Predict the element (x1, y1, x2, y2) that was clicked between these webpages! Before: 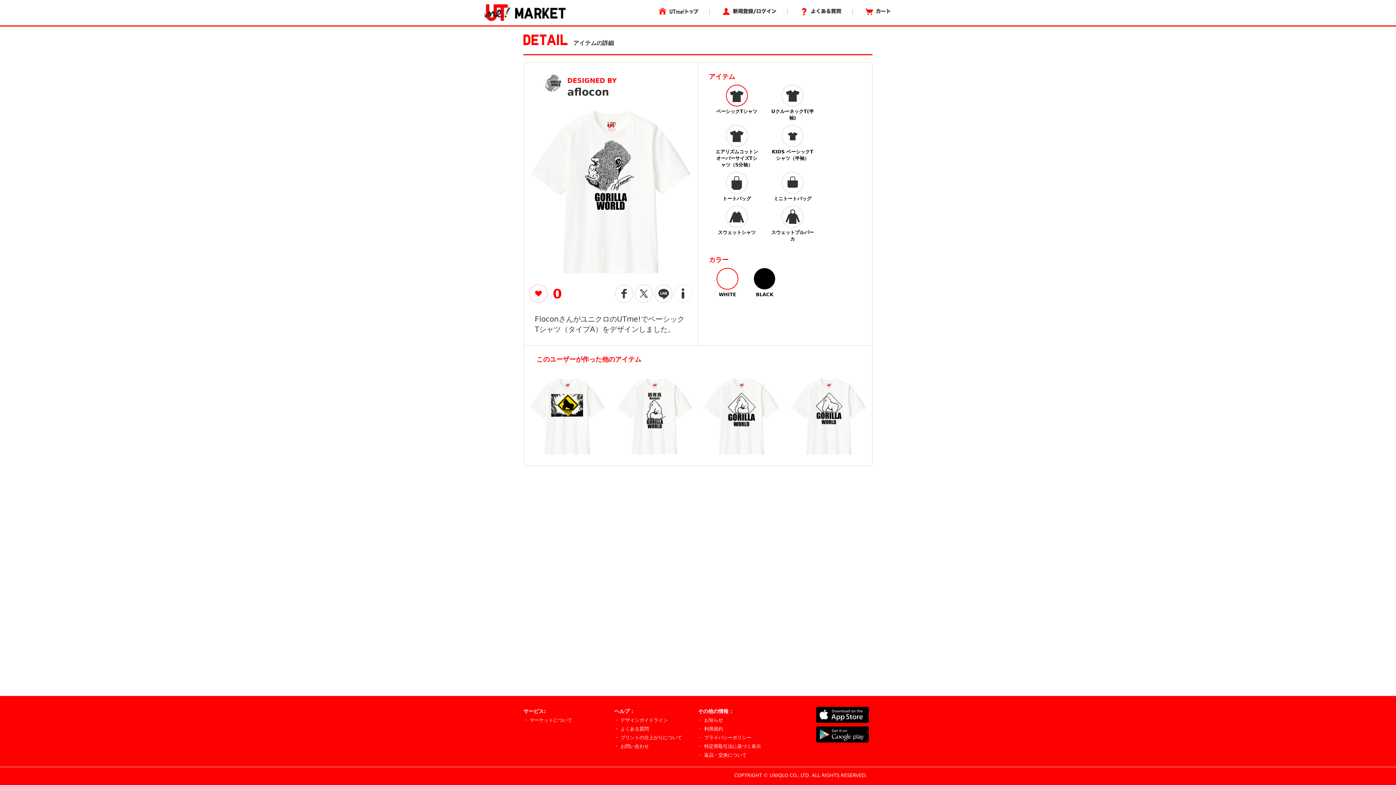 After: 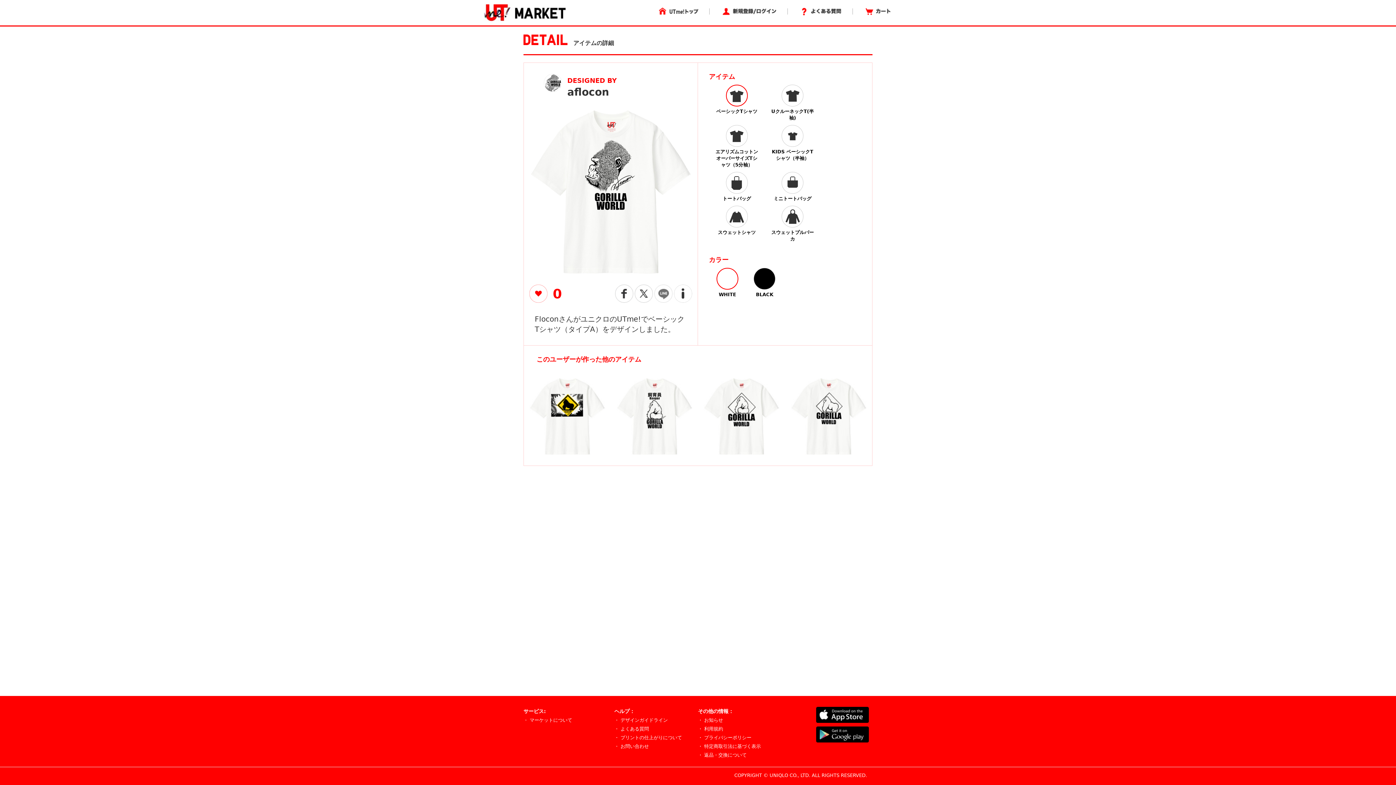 Action: bbox: (654, 290, 672, 296)